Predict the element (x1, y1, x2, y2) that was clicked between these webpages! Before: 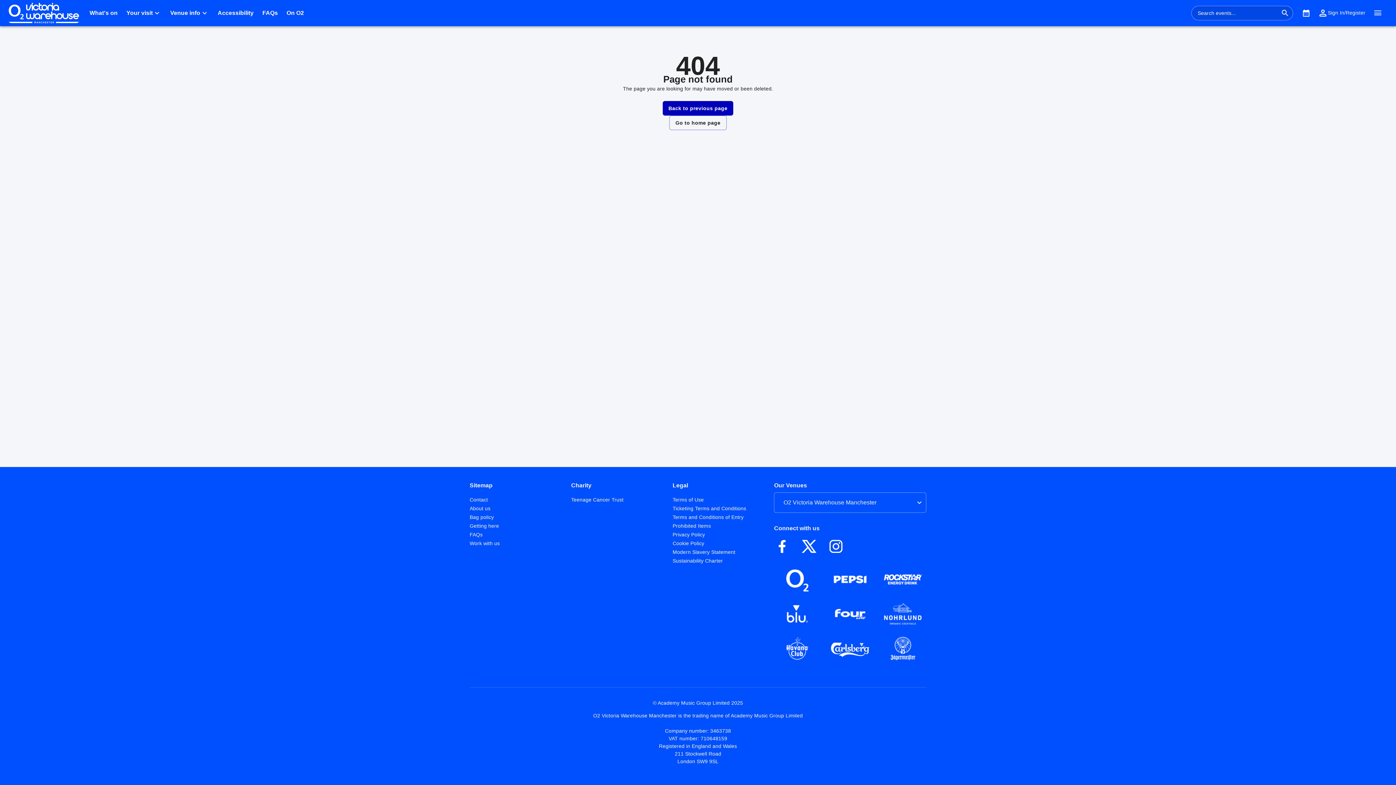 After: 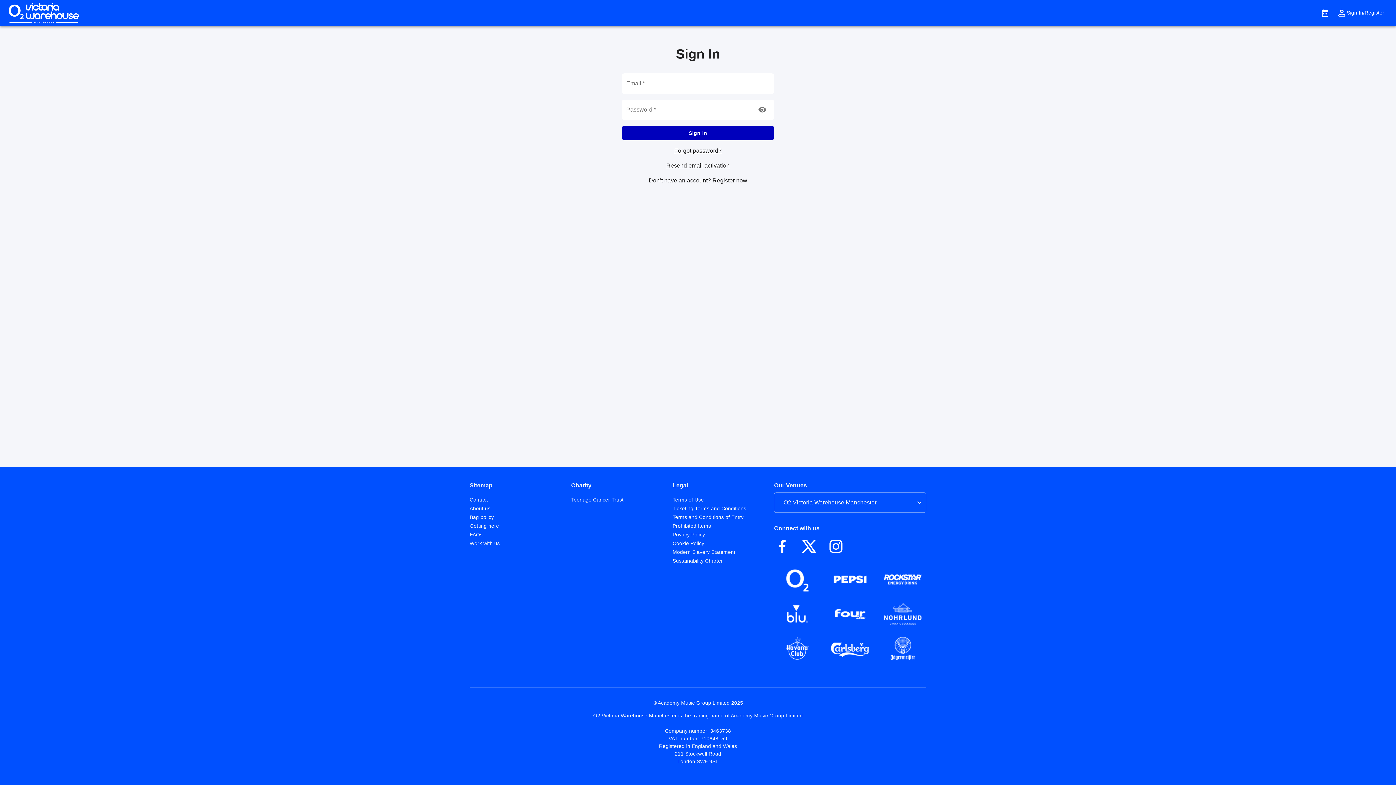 Action: label: Sign In/Register bbox: (1316, 0, 1368, 26)